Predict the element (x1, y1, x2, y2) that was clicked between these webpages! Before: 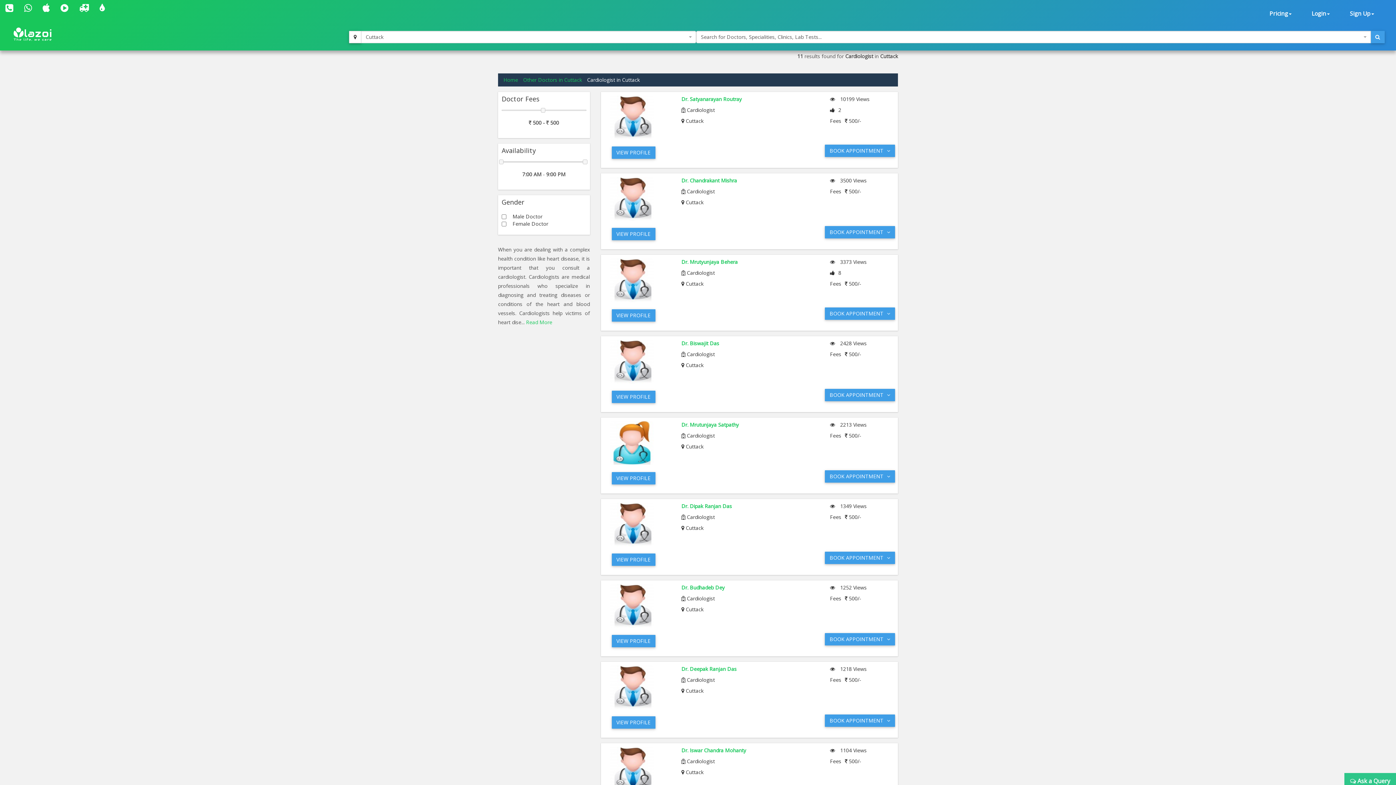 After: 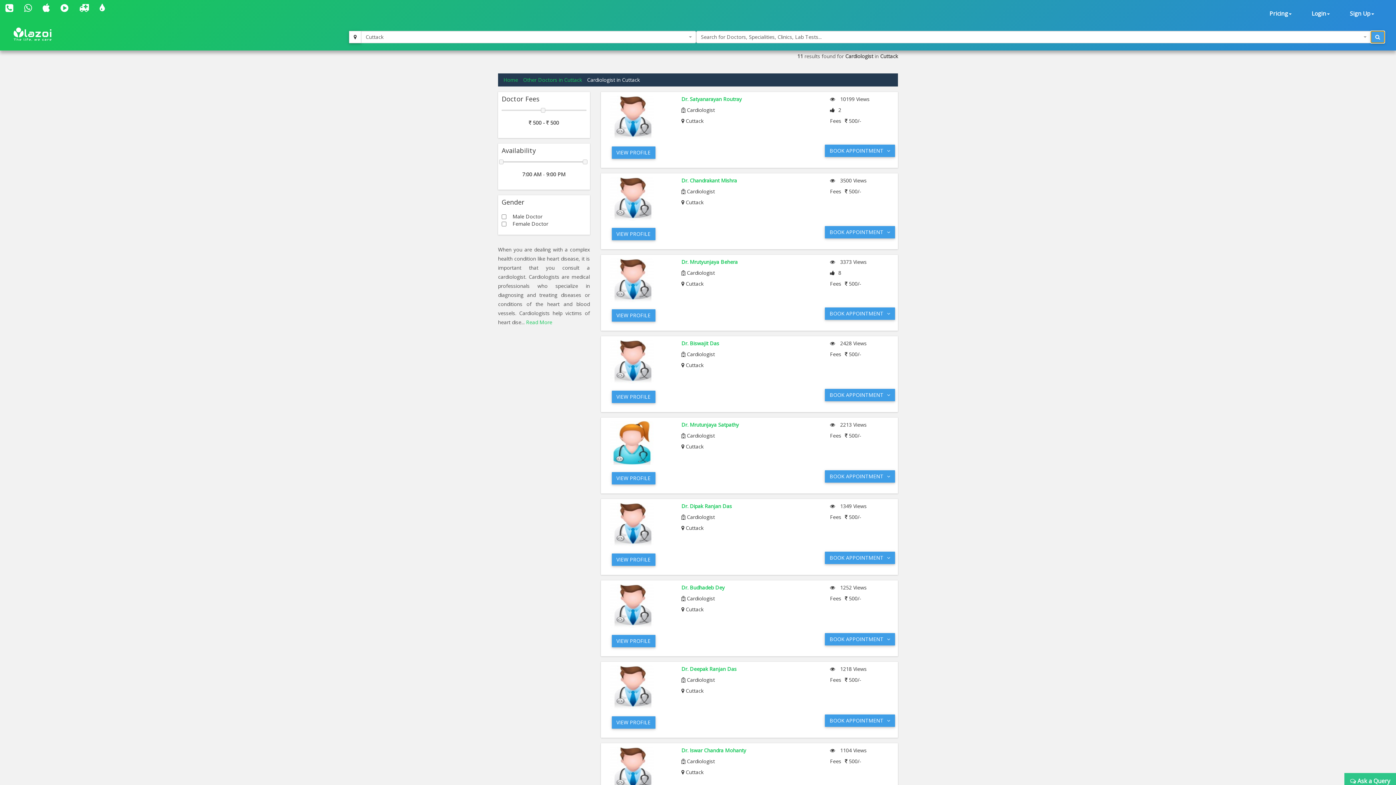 Action: bbox: (1370, 30, 1385, 43)